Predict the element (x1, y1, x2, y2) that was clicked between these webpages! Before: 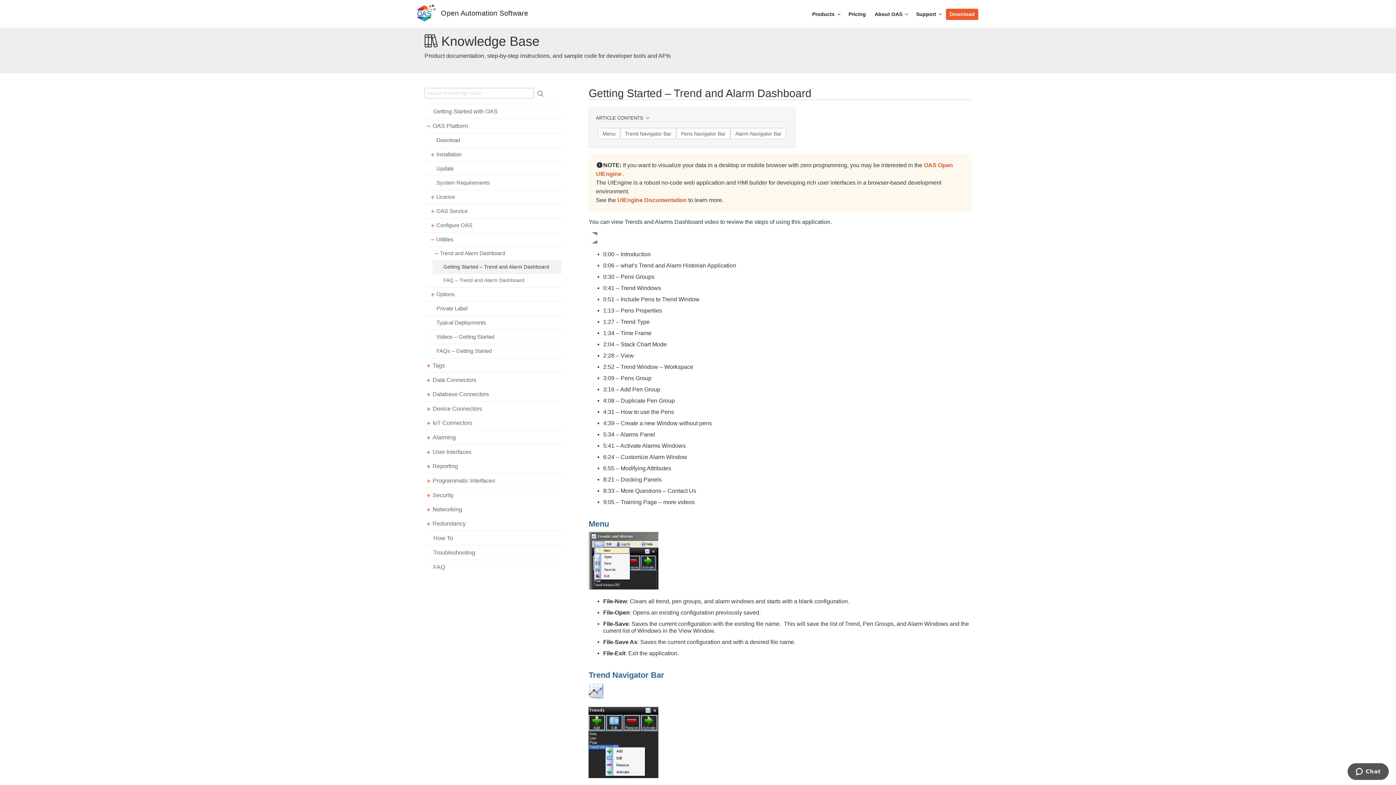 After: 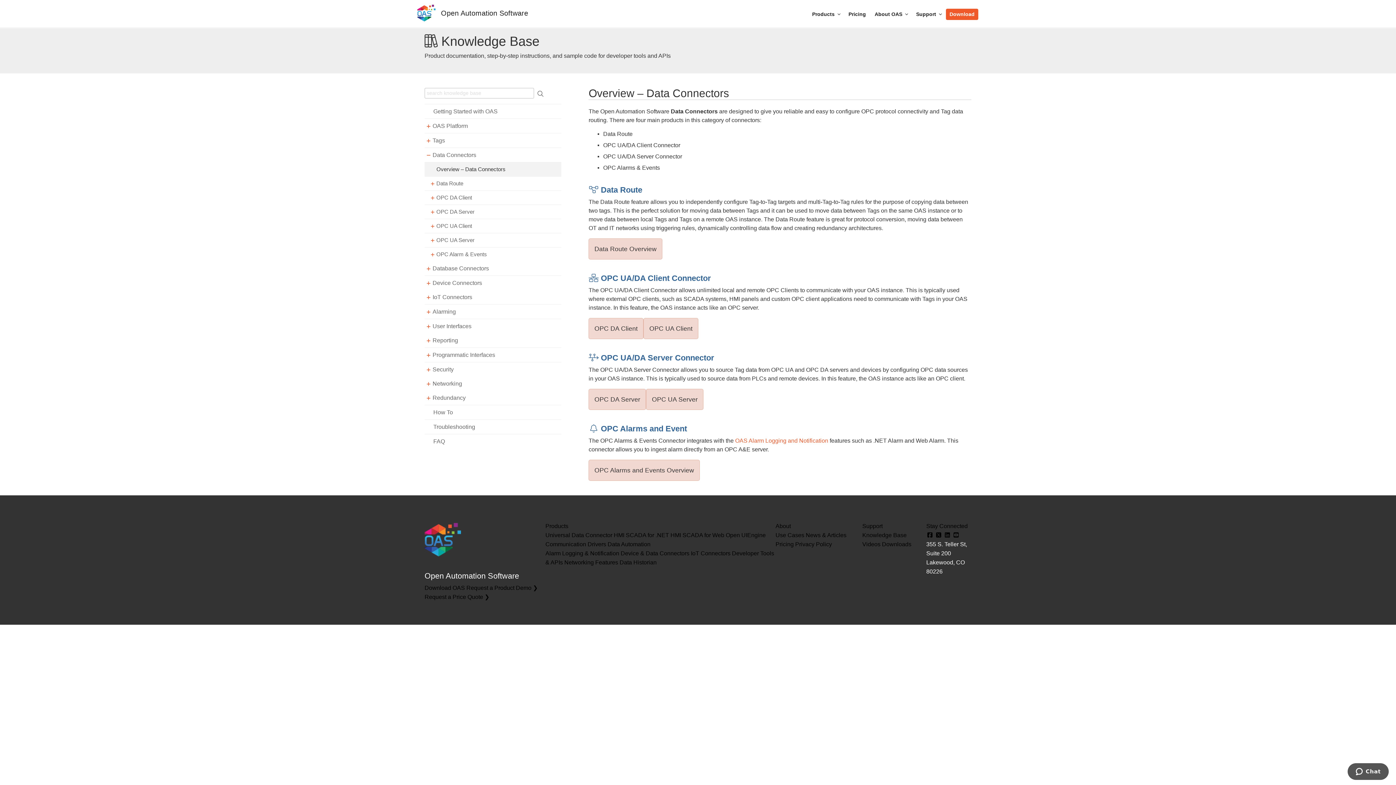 Action: label: Data Connectors bbox: (432, 376, 476, 383)